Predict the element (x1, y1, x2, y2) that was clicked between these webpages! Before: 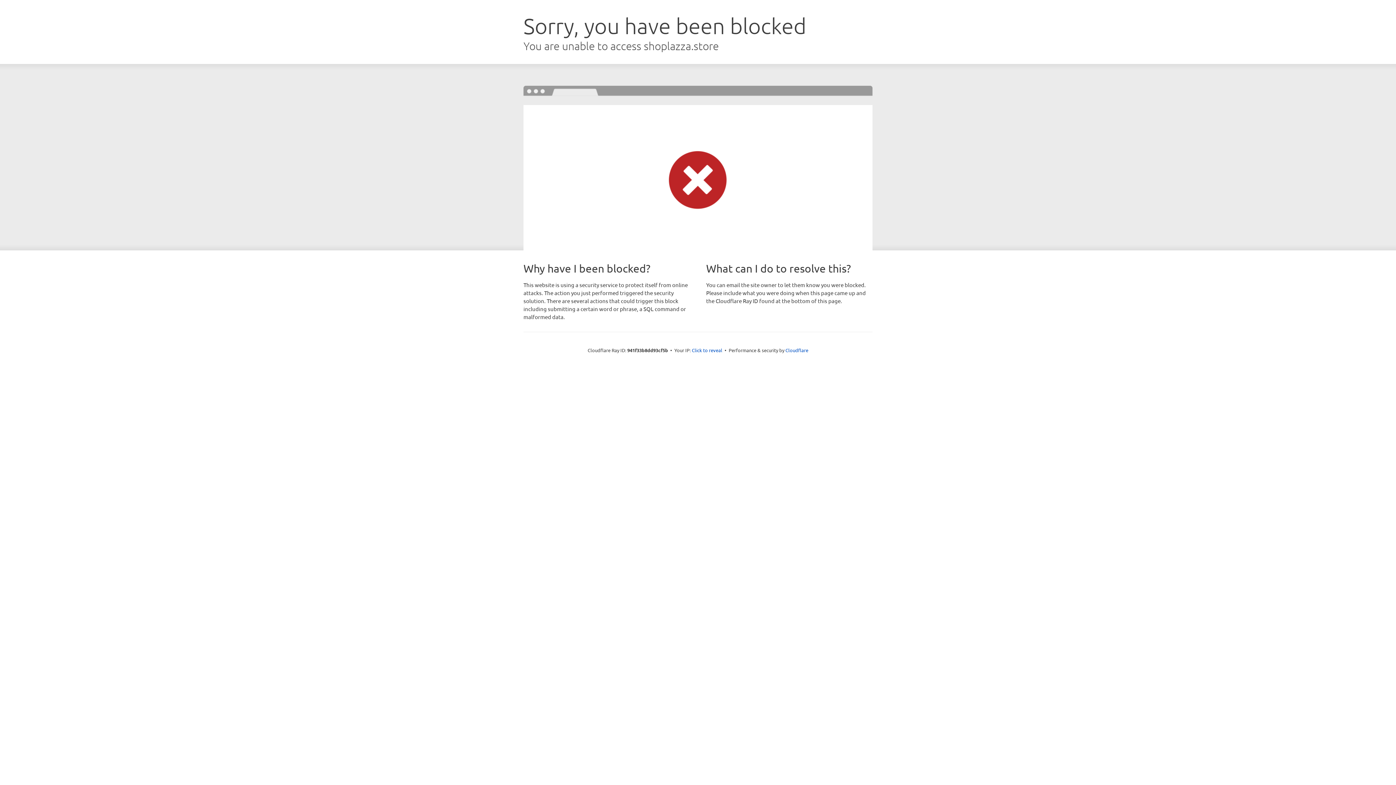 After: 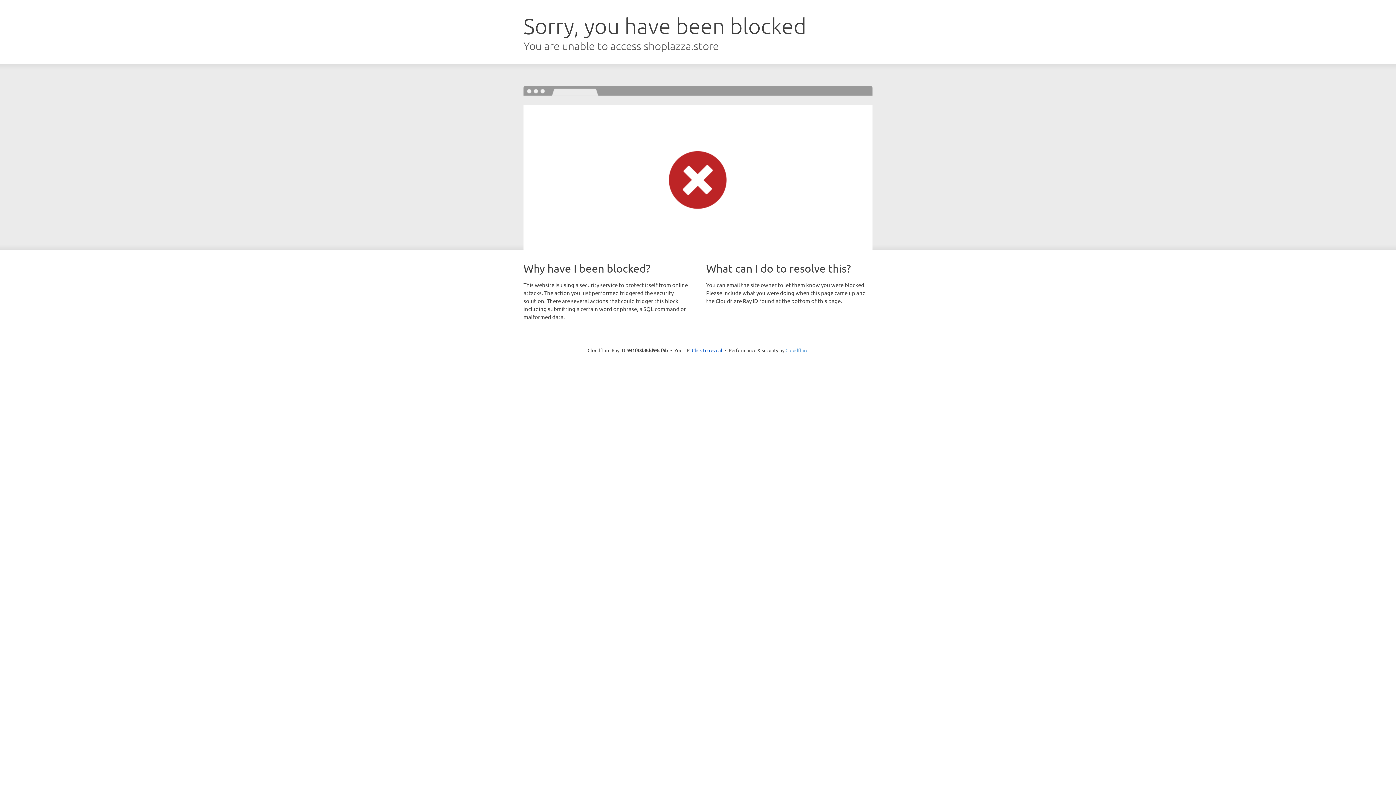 Action: bbox: (785, 347, 808, 353) label: Cloudflare